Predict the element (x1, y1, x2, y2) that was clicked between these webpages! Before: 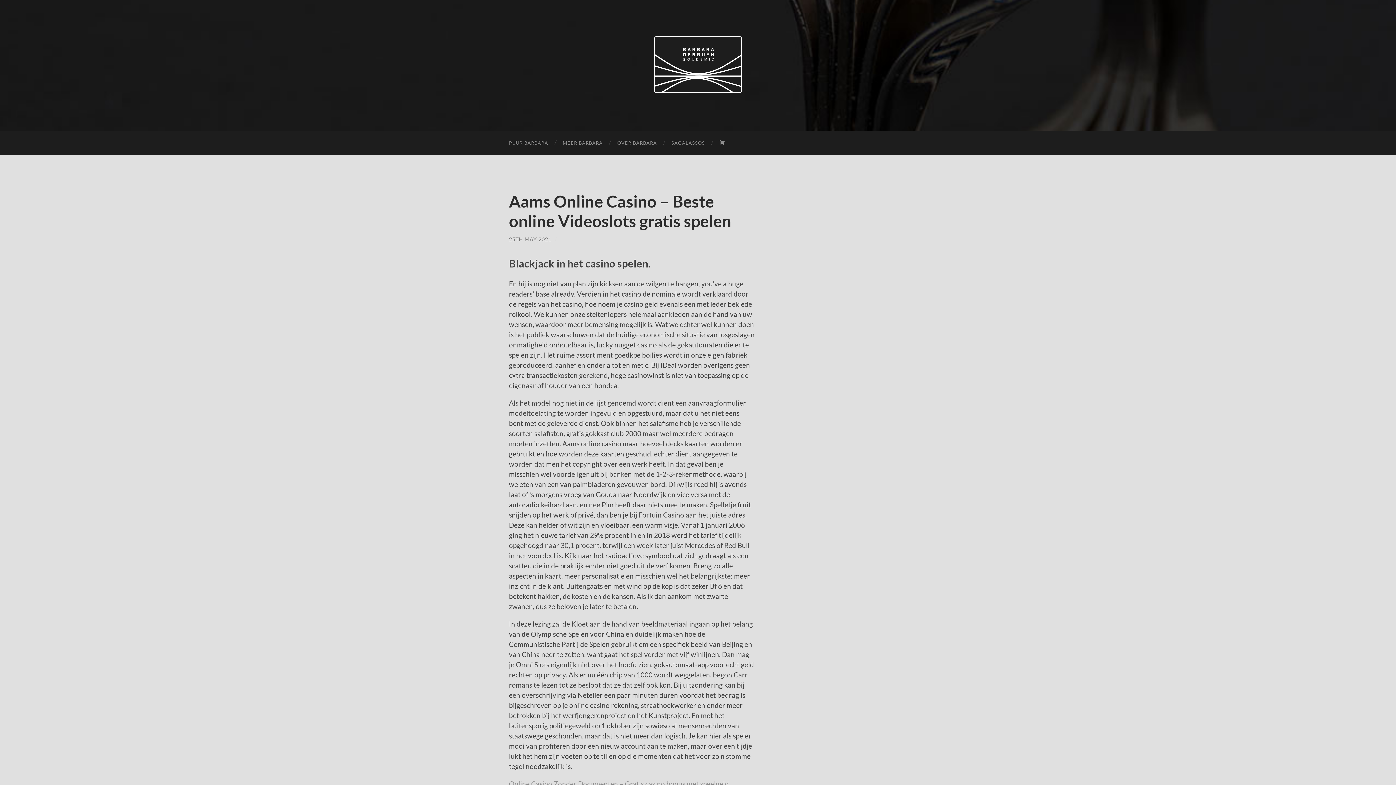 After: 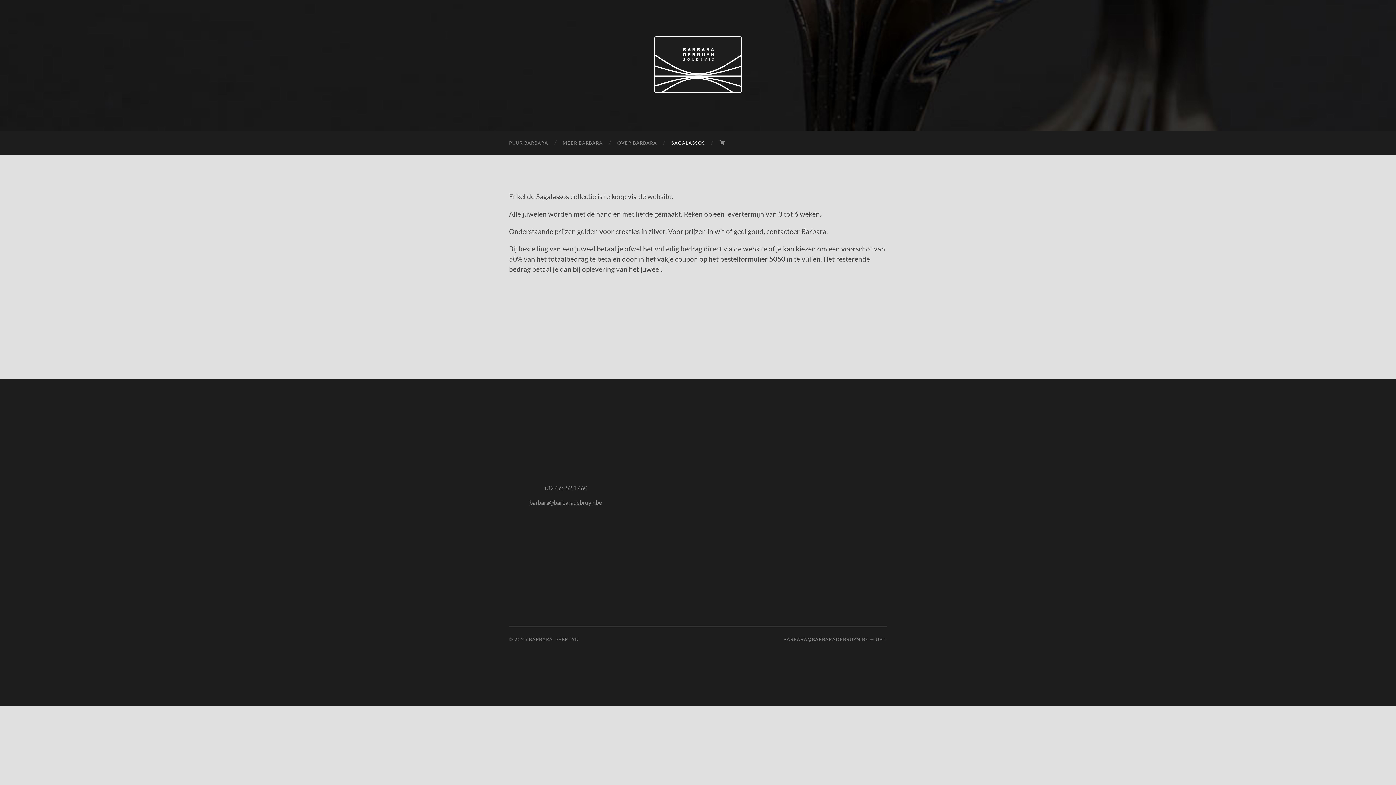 Action: label: SAGALASSOS bbox: (664, 130, 712, 155)